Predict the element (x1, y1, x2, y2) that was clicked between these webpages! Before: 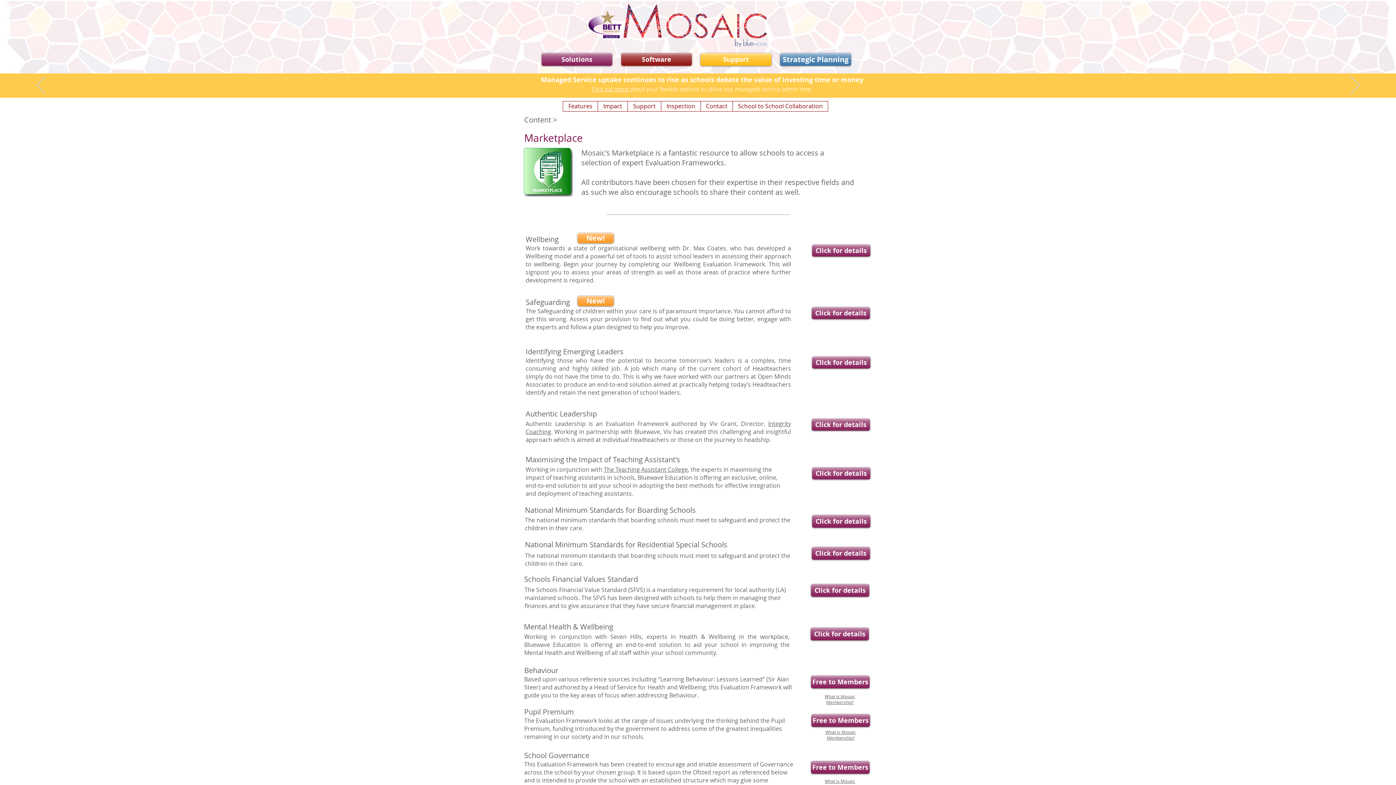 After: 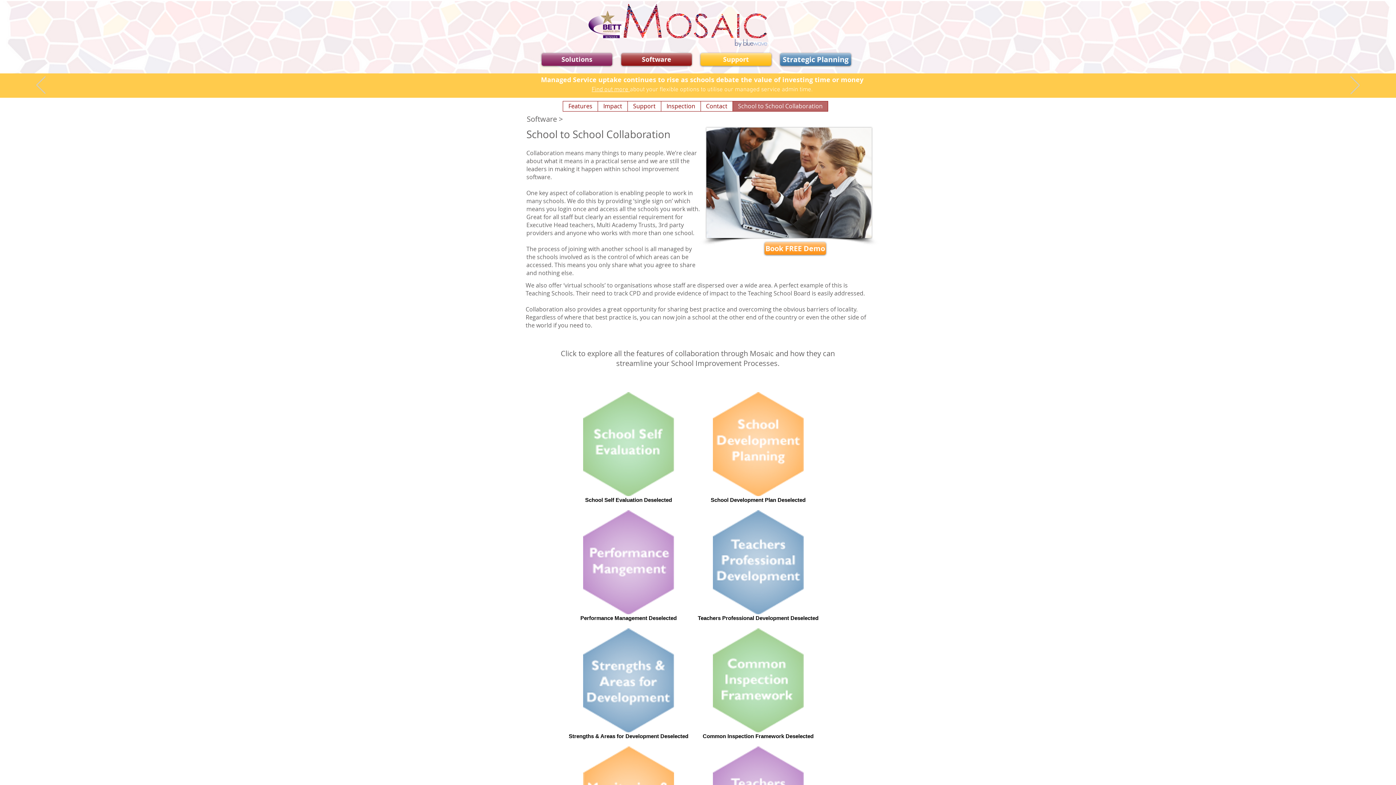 Action: label: School to School Collaboration bbox: (732, 101, 828, 111)